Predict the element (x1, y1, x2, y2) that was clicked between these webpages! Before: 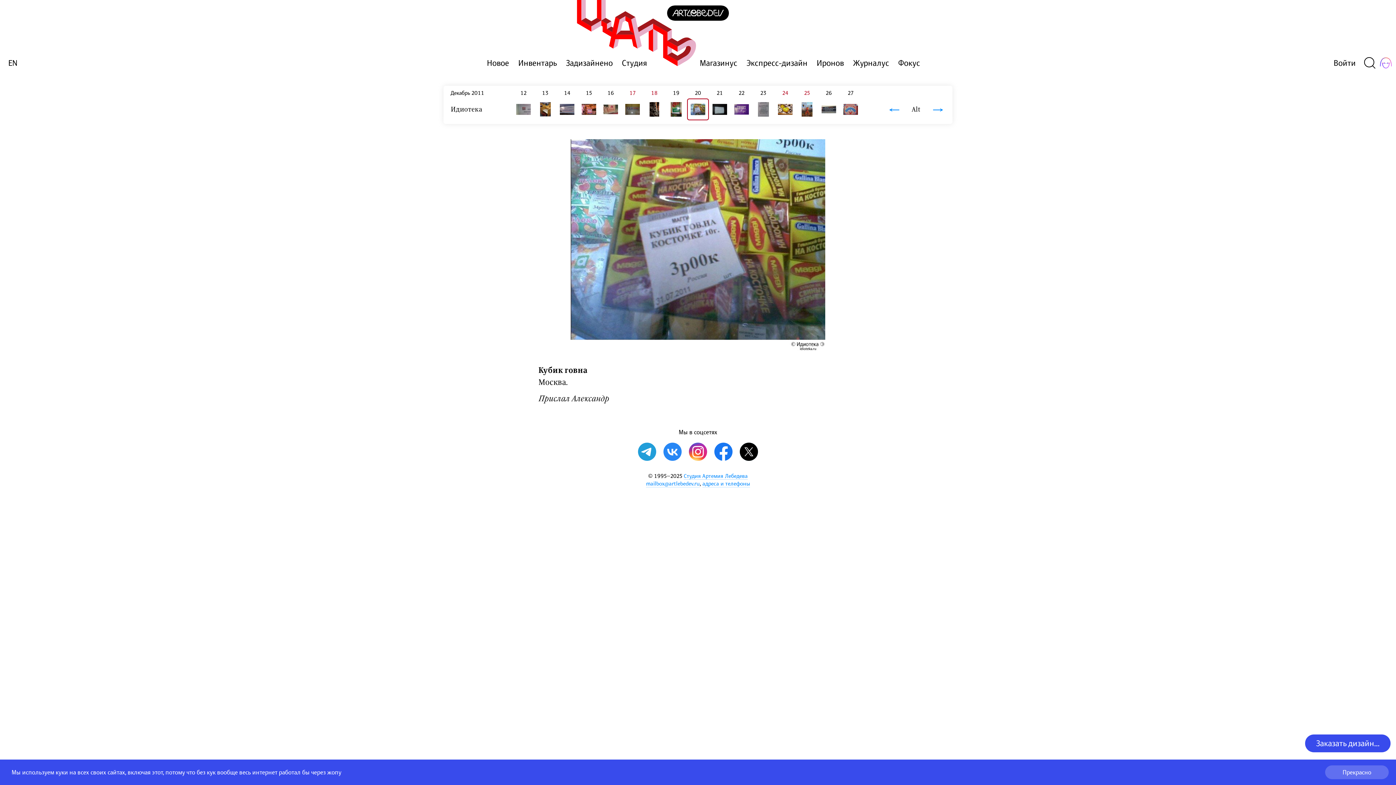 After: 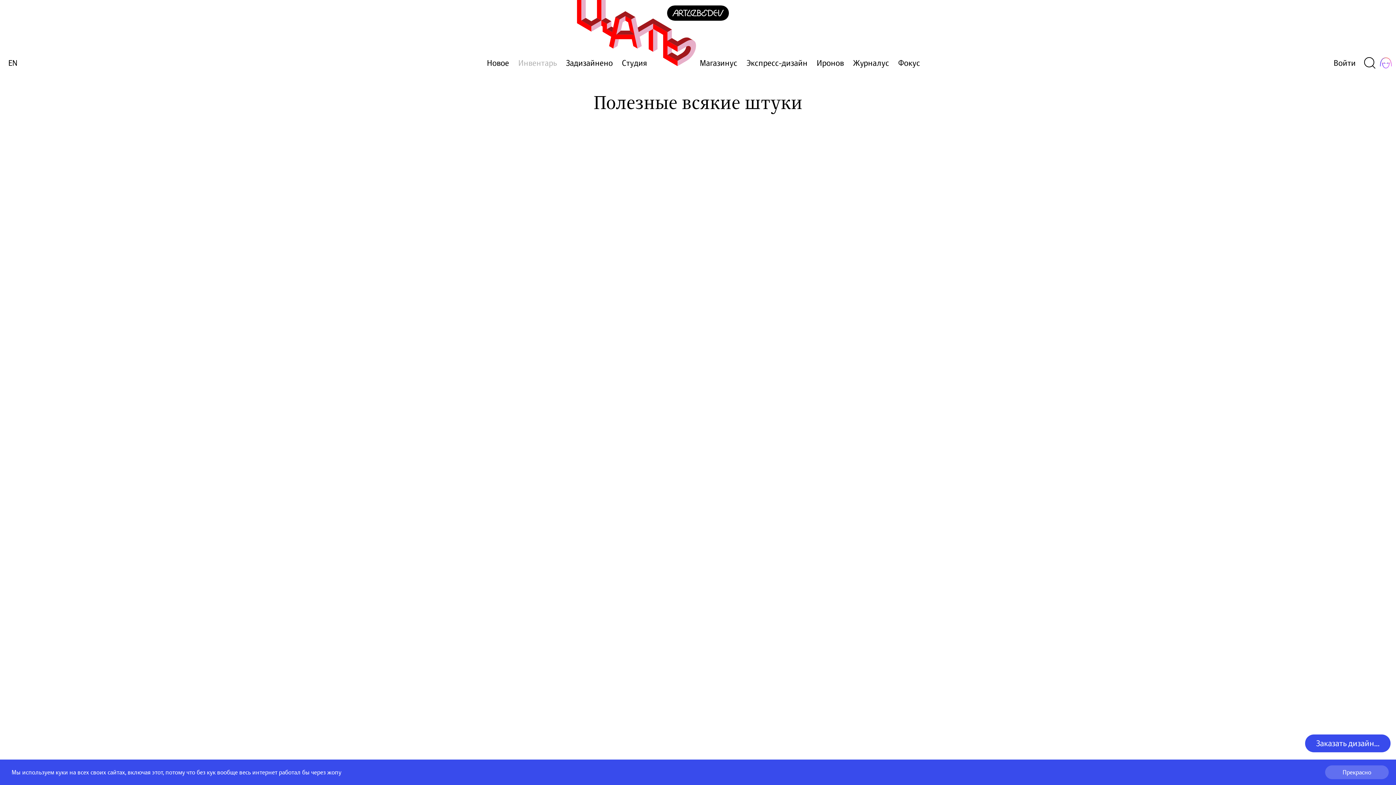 Action: label: Инвентарь bbox: (513, 56, 561, 70)